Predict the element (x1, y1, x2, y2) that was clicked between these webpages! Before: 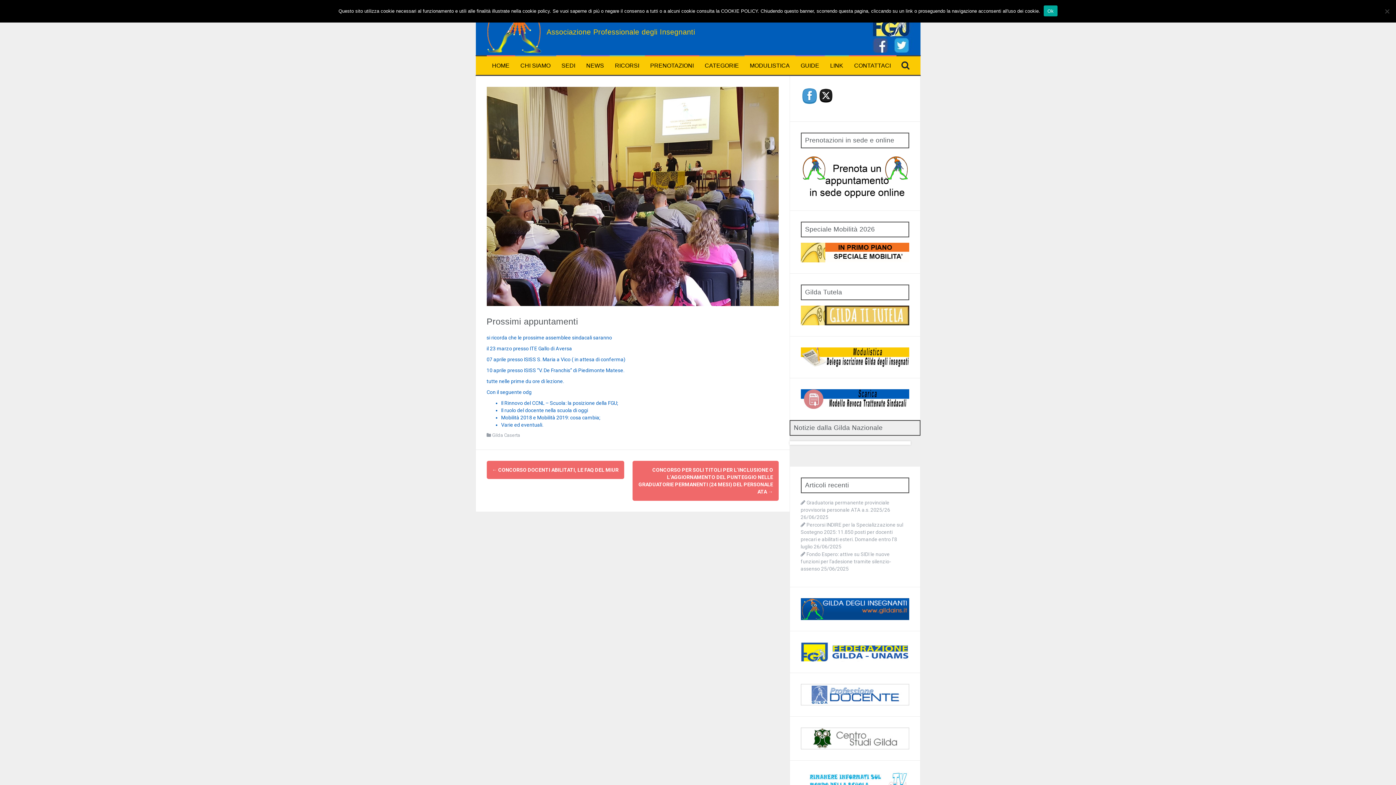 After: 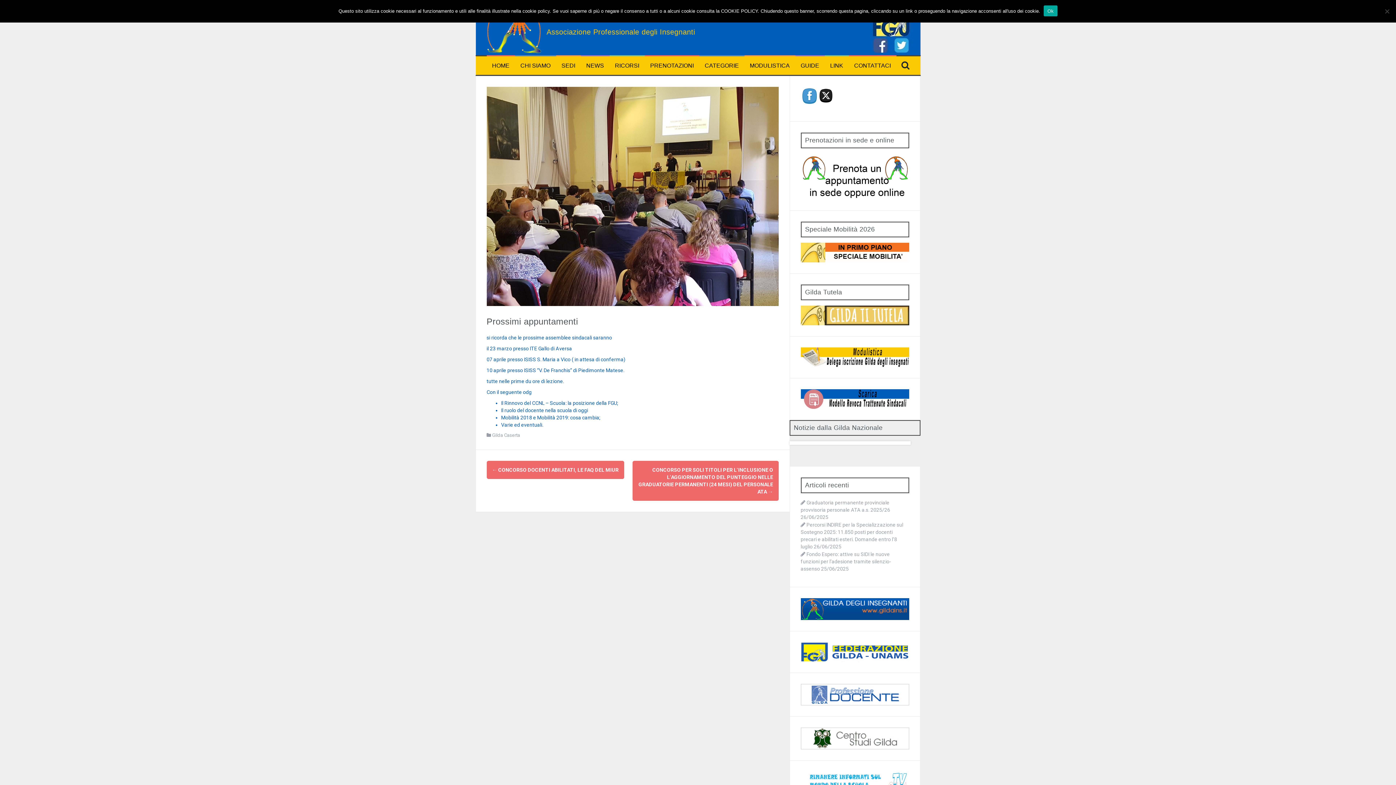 Action: bbox: (800, 395, 909, 401)